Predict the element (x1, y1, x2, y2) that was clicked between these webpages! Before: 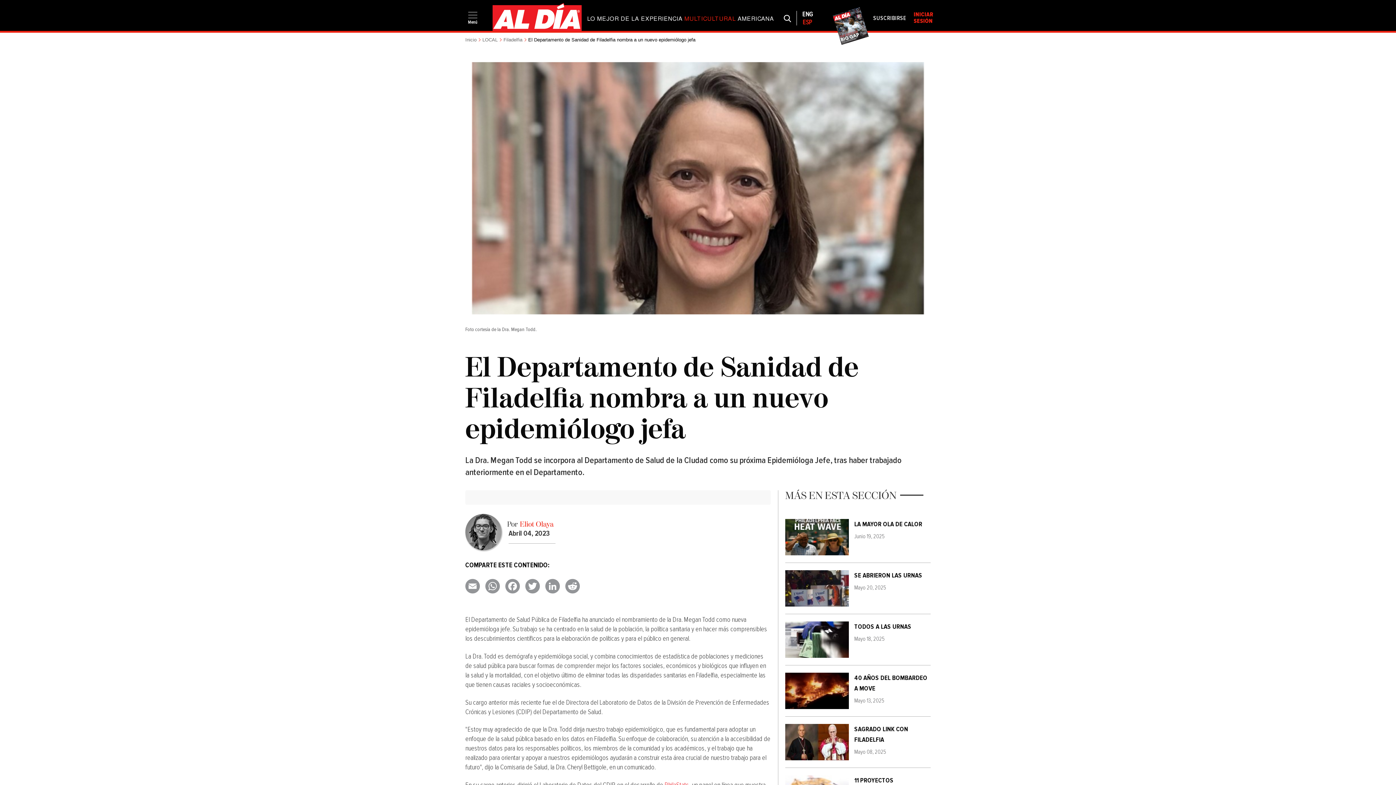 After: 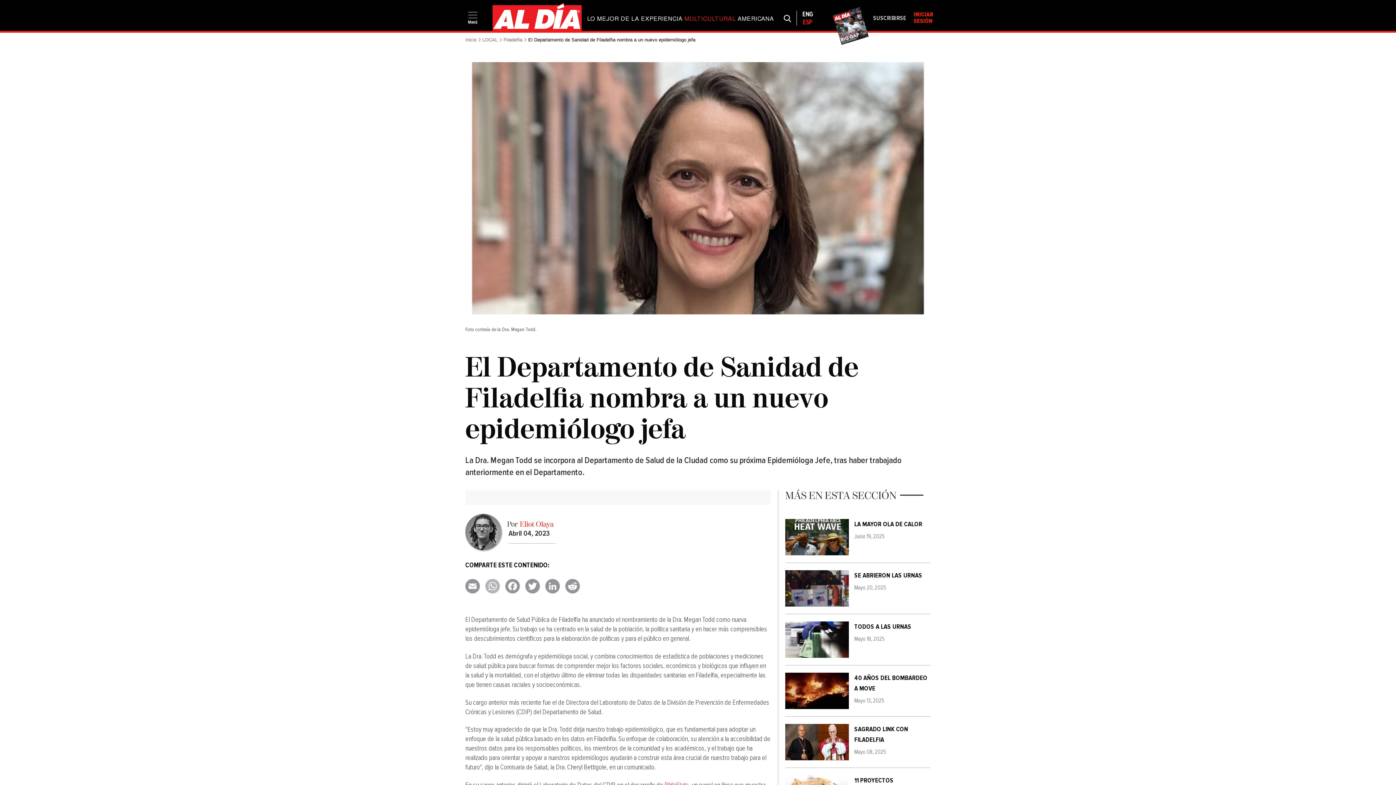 Action: label: WhatsApp bbox: (485, 579, 505, 593)